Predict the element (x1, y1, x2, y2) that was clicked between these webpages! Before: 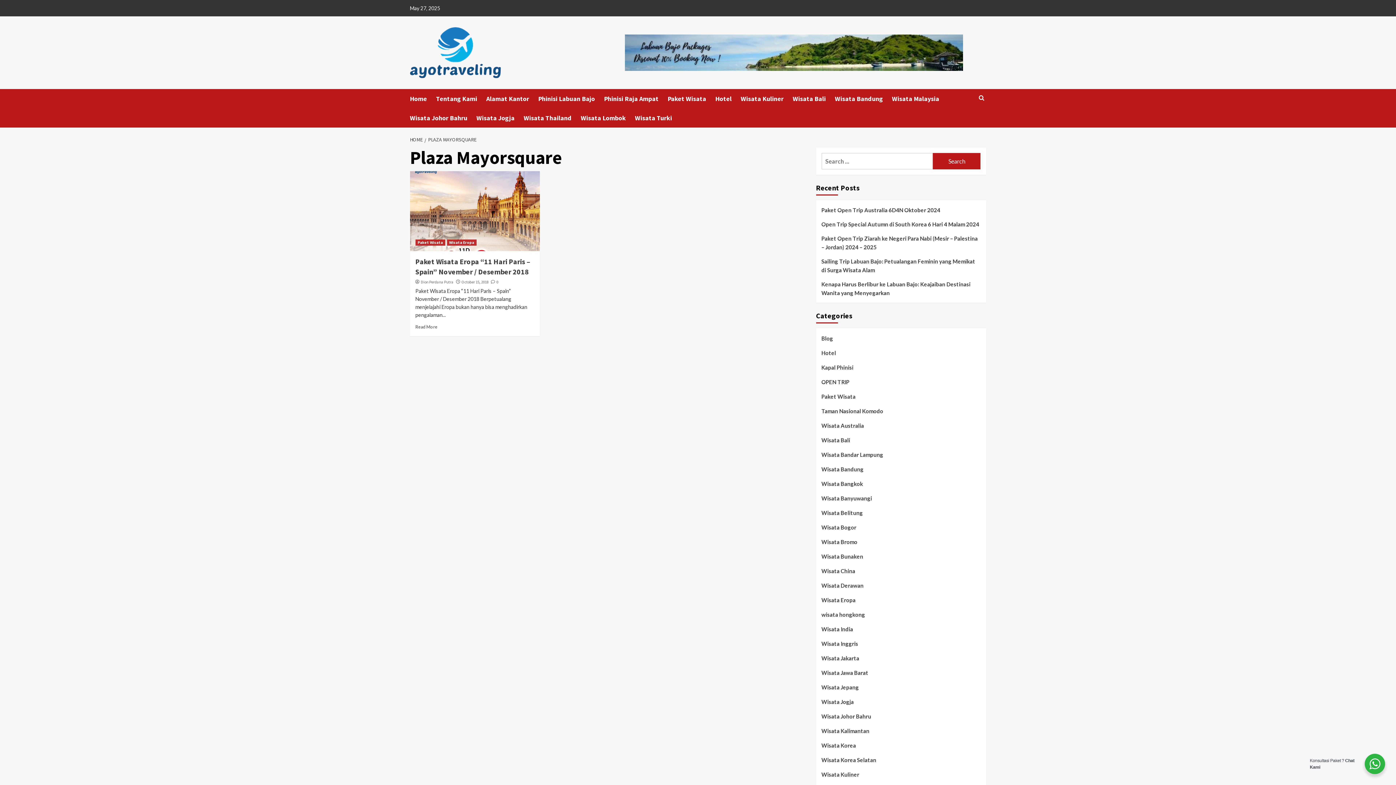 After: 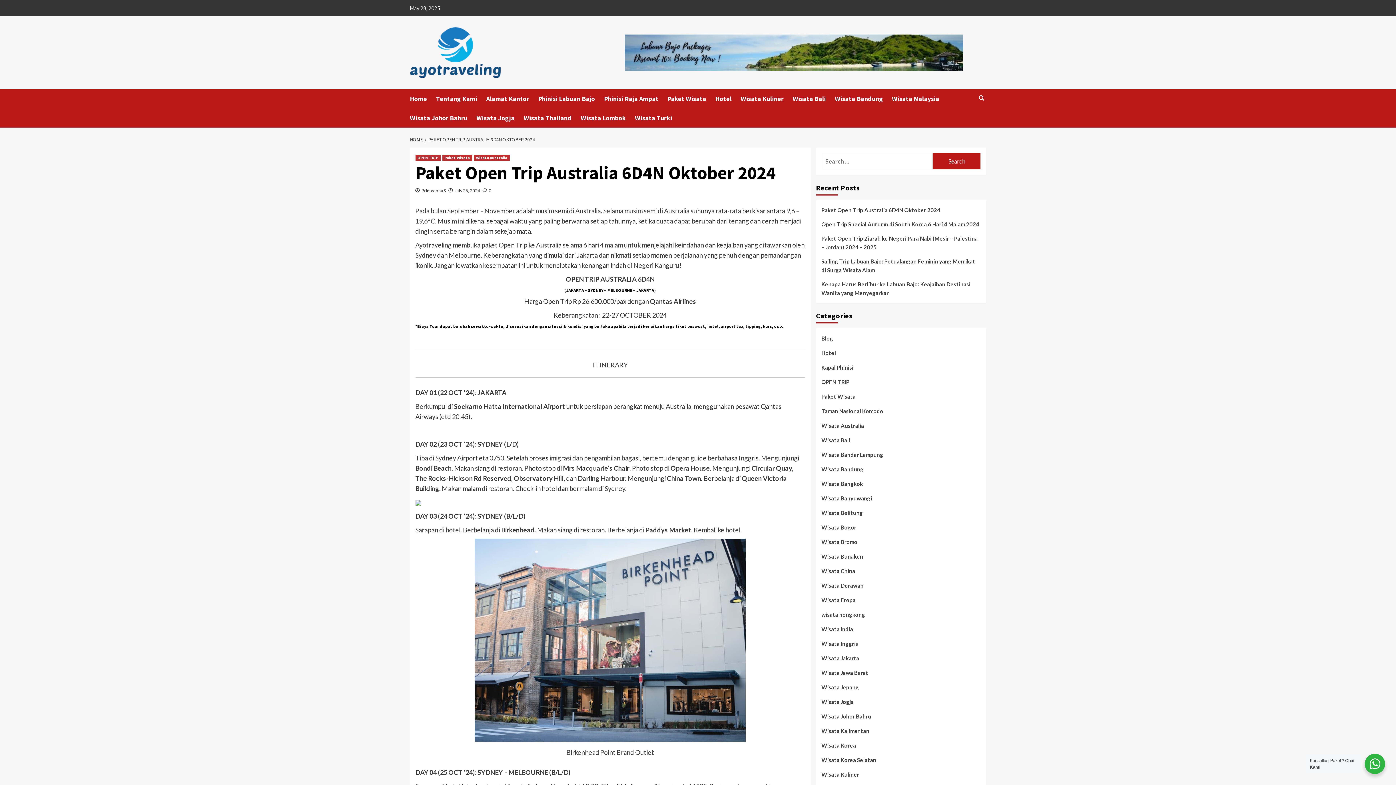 Action: bbox: (821, 205, 980, 220) label: Paket Open Trip Australia 6D4N Oktober 2024